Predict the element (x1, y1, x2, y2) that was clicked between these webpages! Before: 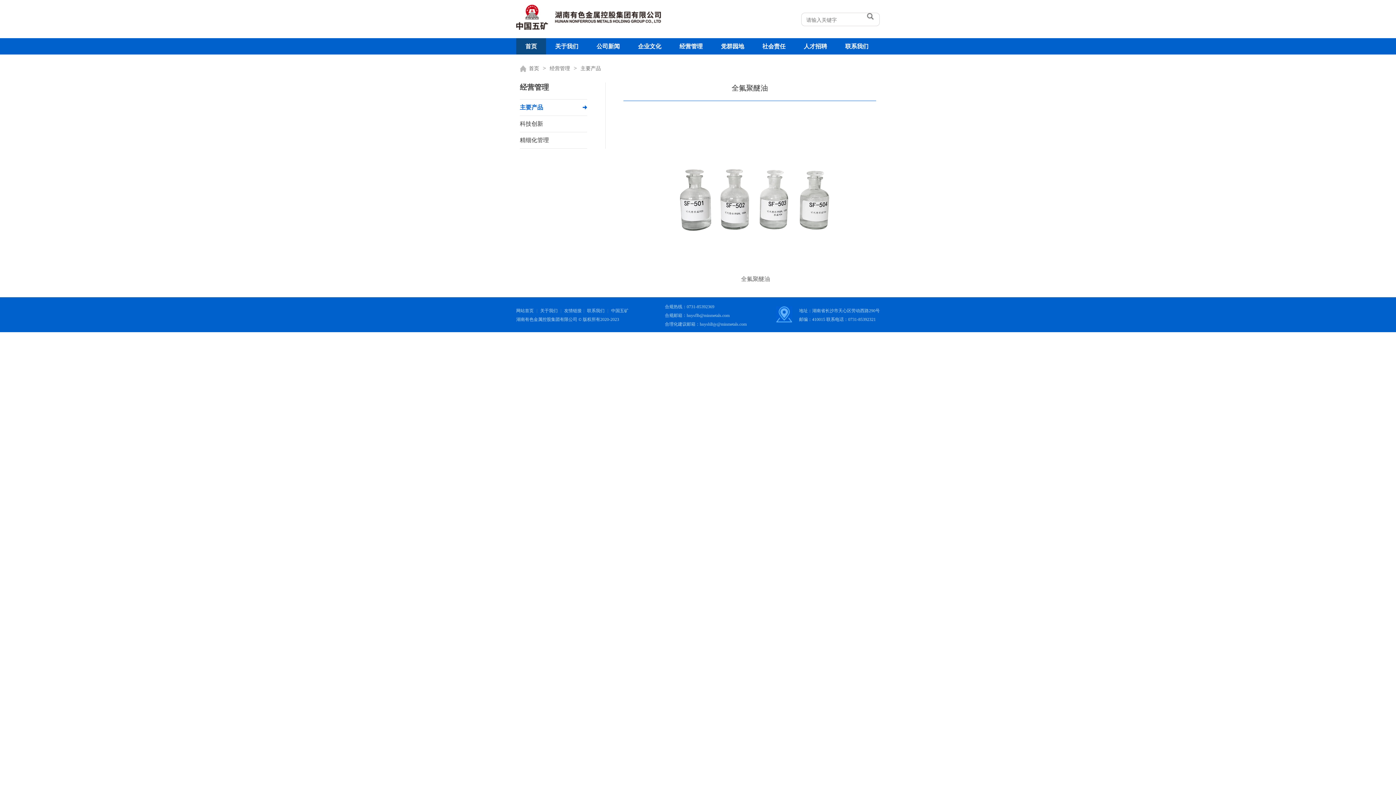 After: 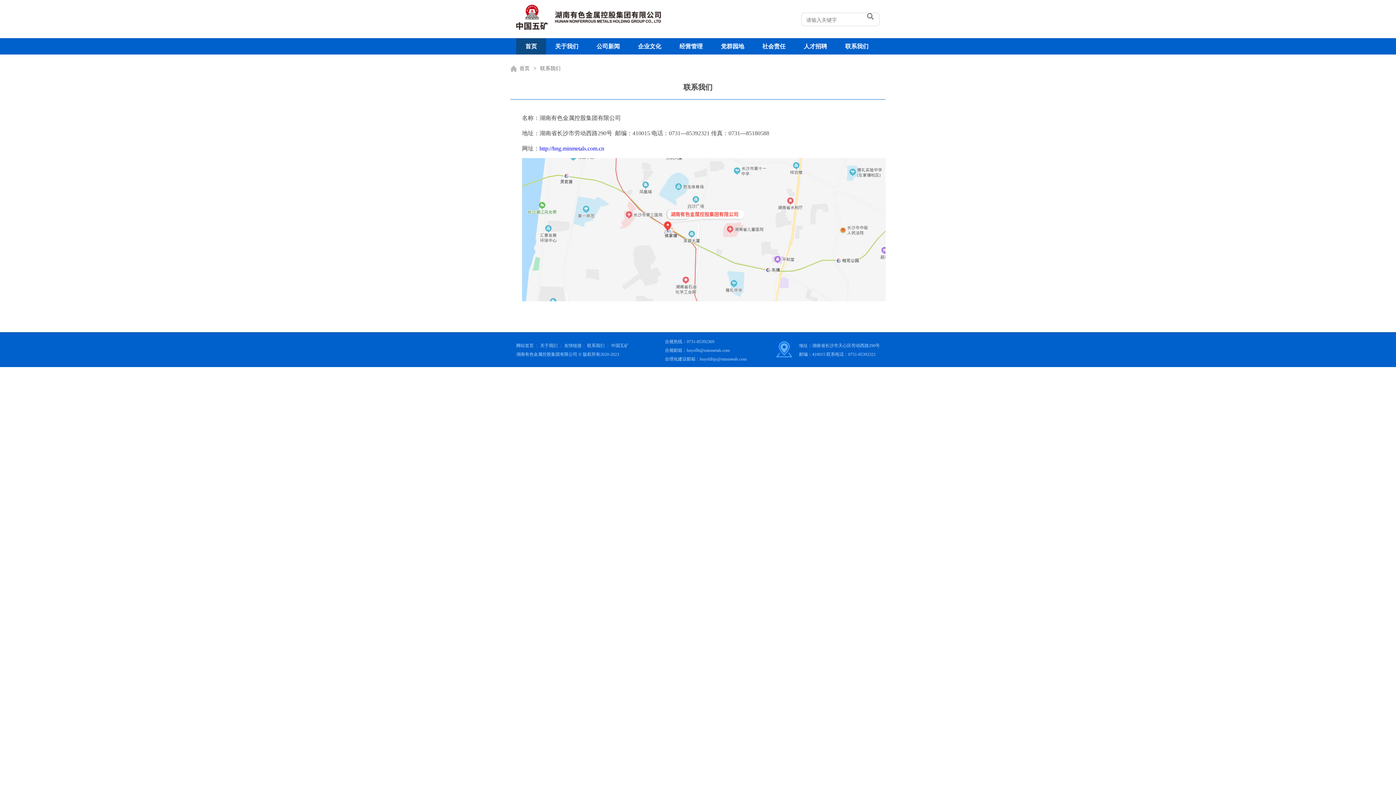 Action: label: 联系我们 bbox: (587, 308, 604, 313)